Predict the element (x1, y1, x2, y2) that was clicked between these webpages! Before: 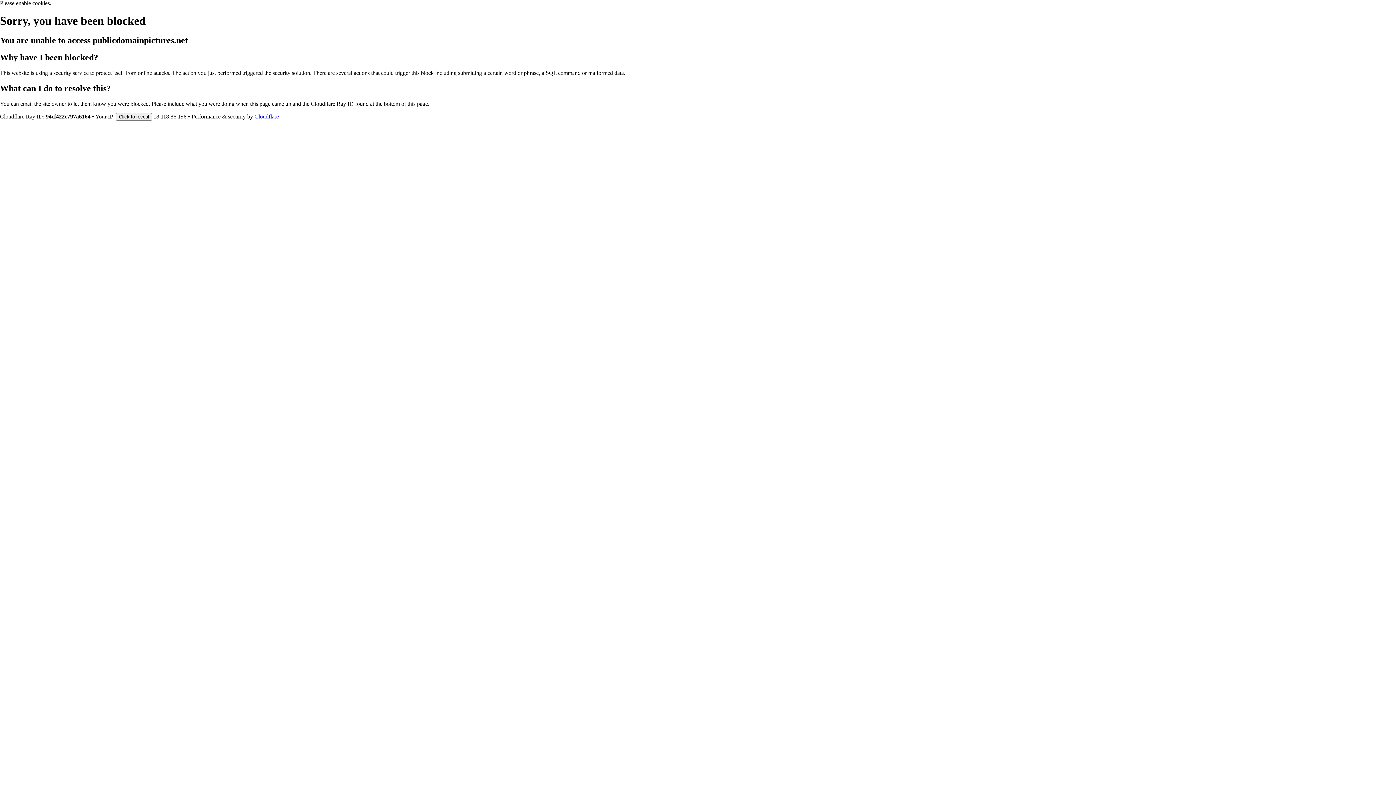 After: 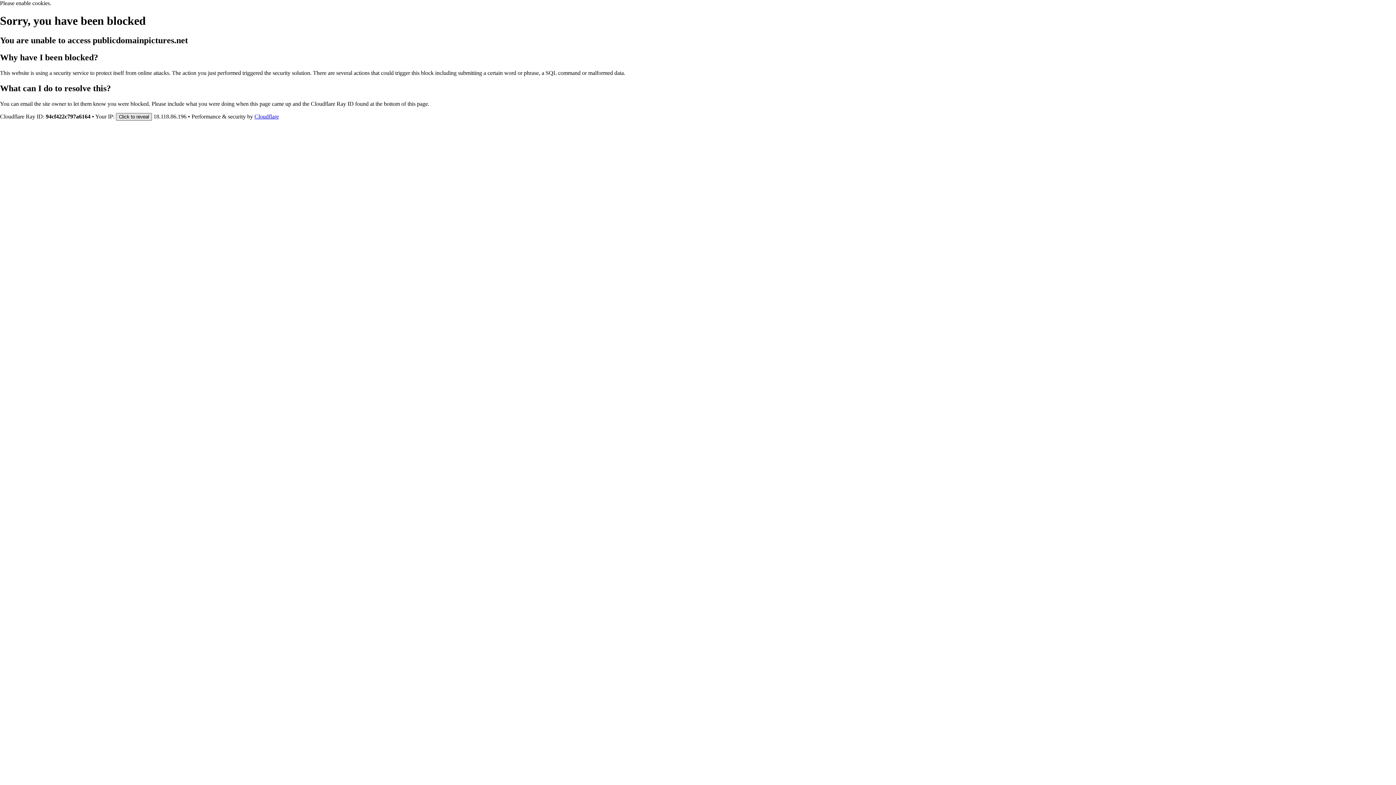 Action: label: Click to reveal bbox: (116, 112, 152, 120)